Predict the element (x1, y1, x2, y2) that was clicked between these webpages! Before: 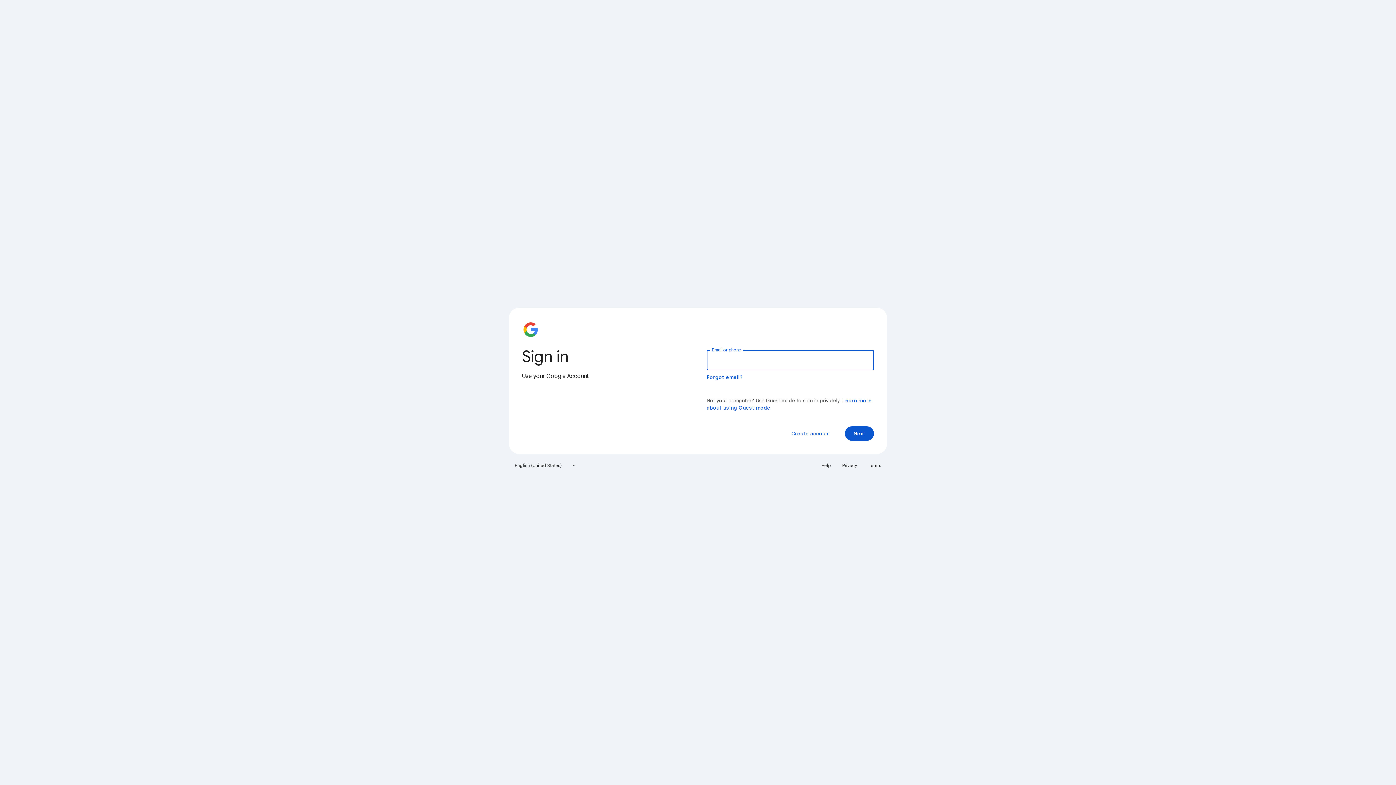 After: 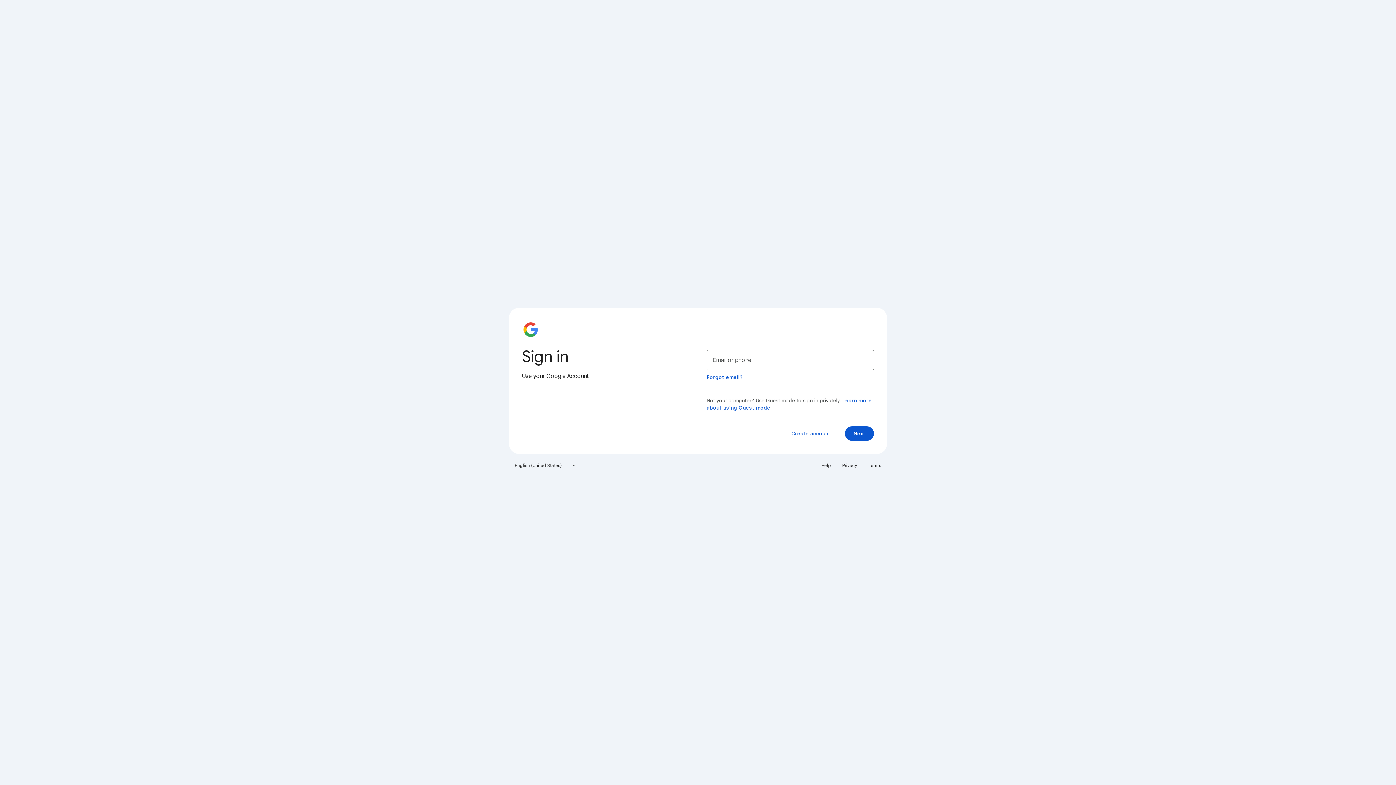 Action: label: Help bbox: (817, 460, 835, 471)